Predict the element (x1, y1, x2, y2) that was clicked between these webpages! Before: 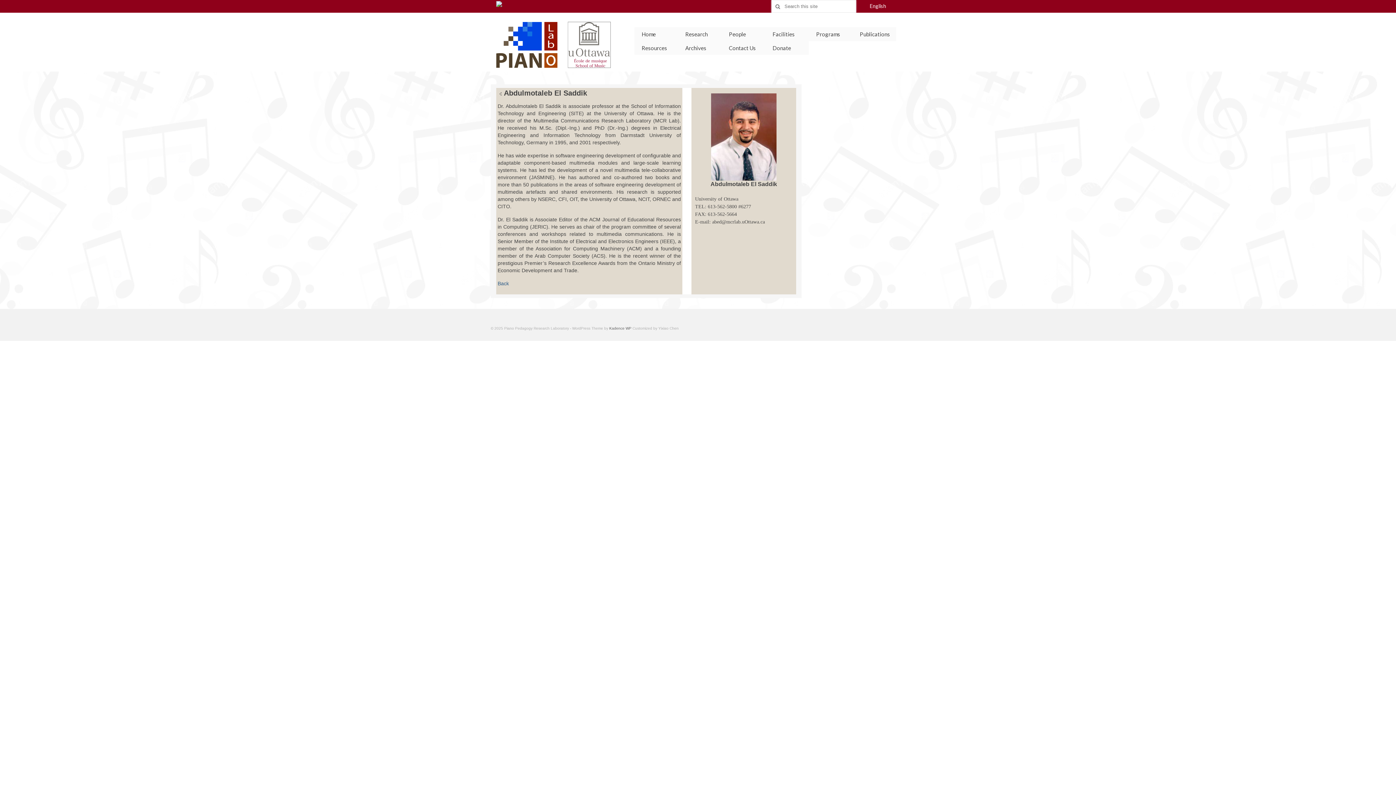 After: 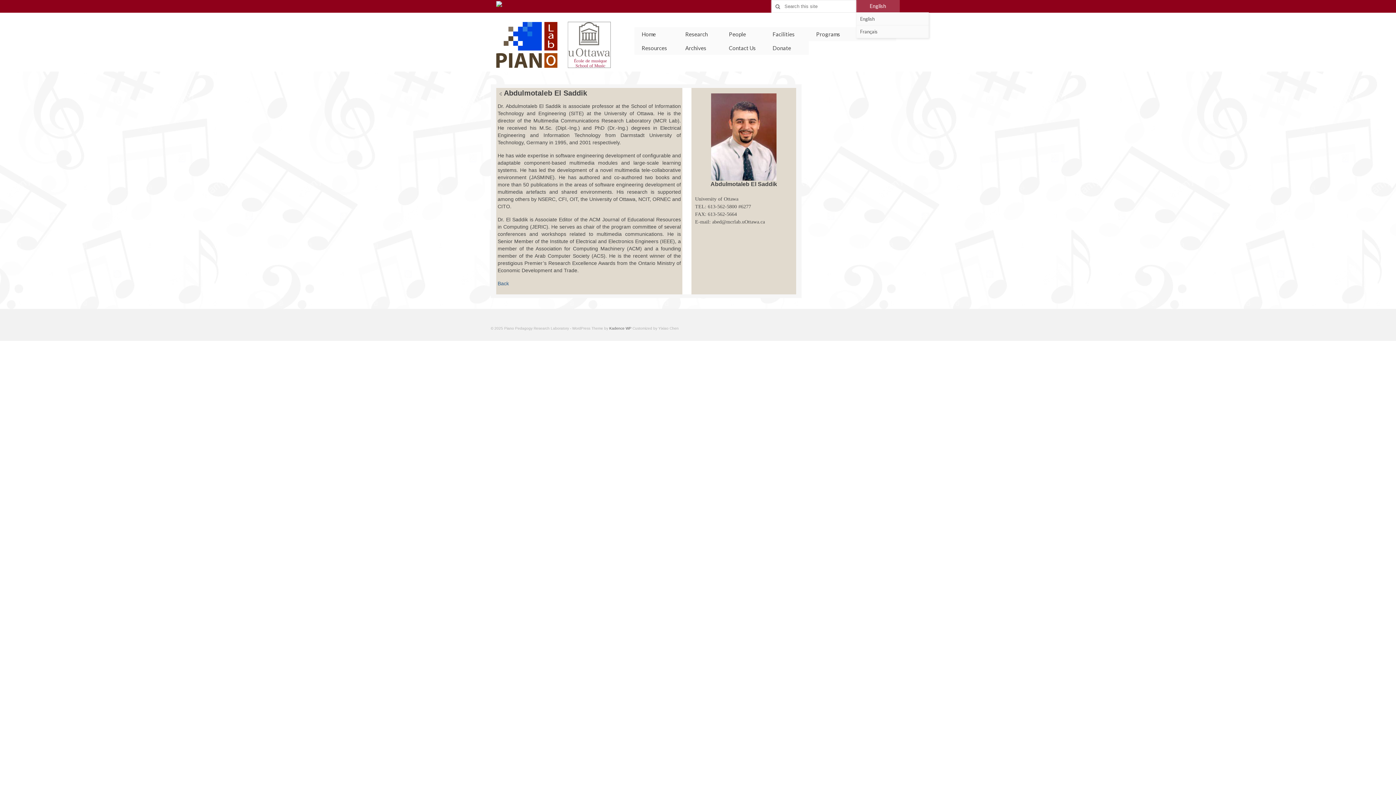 Action: bbox: (856, 0, 900, 12) label: English